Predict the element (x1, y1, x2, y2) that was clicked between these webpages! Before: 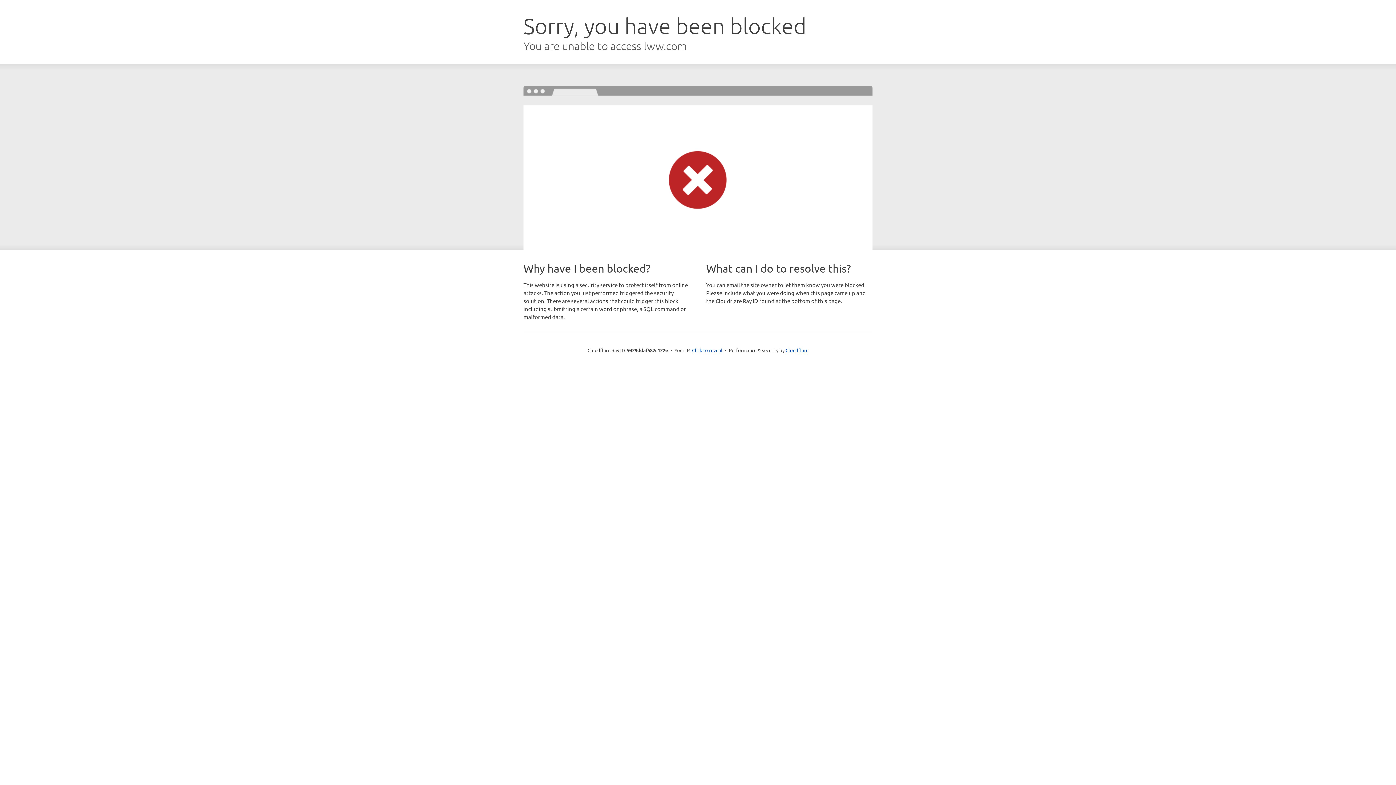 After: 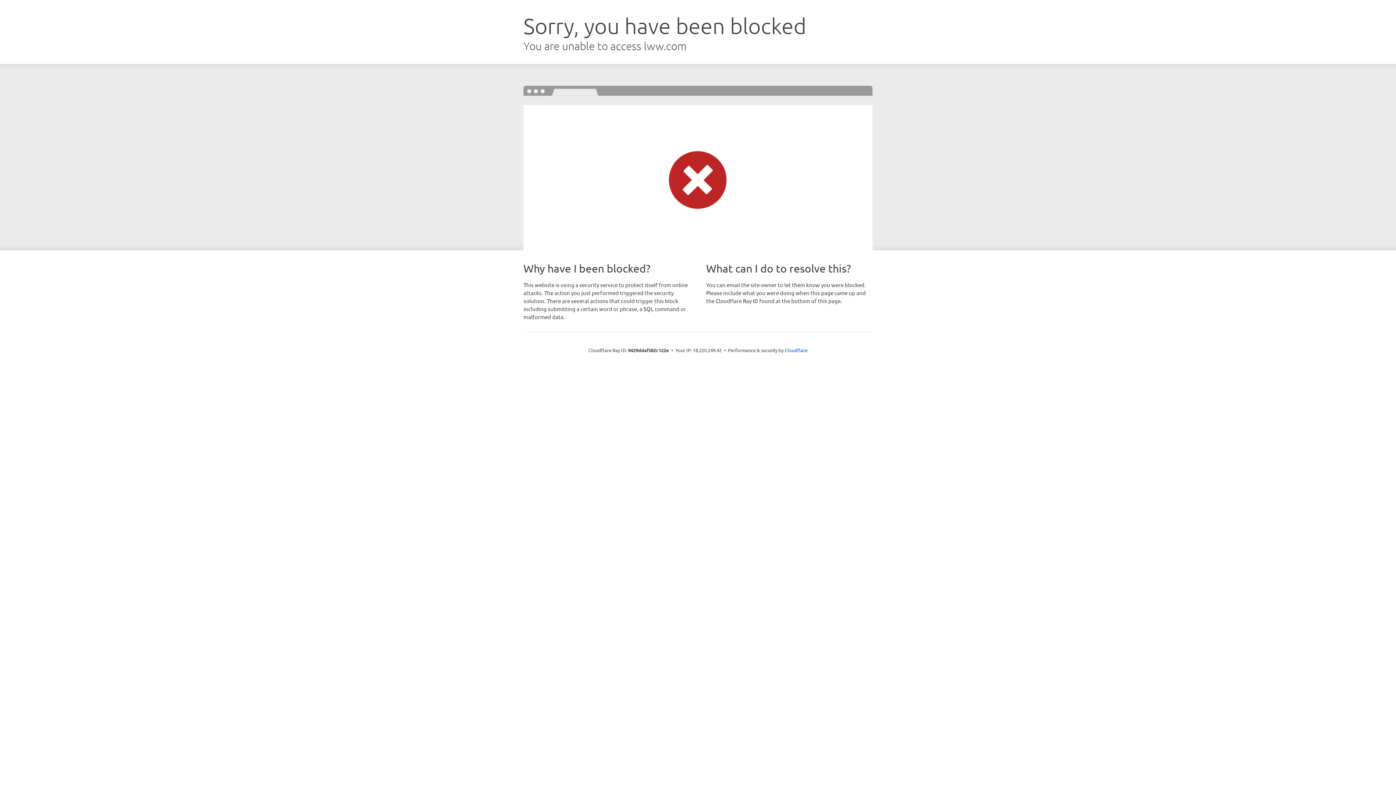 Action: bbox: (692, 346, 722, 353) label: Click to reveal